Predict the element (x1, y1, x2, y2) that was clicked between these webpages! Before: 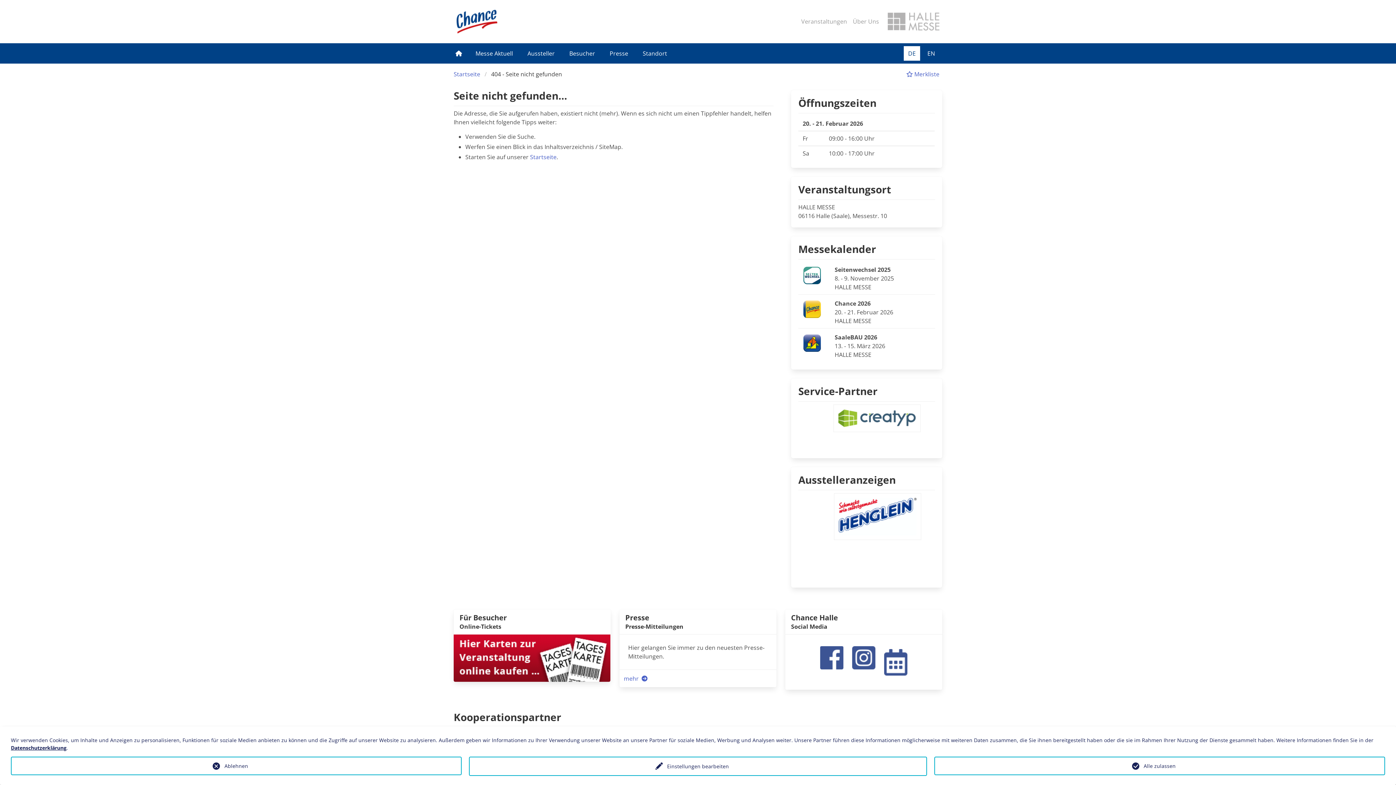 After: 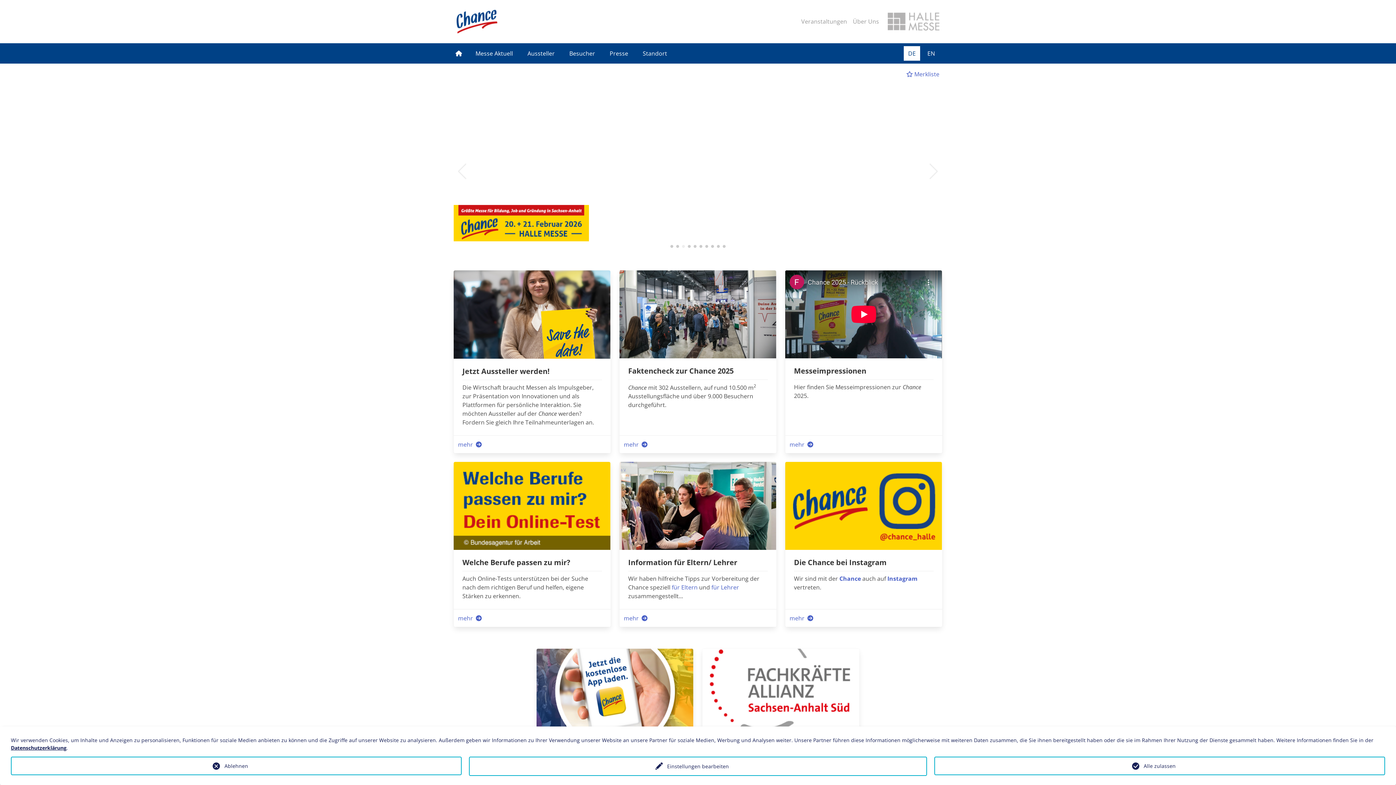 Action: bbox: (450, 43, 466, 63)